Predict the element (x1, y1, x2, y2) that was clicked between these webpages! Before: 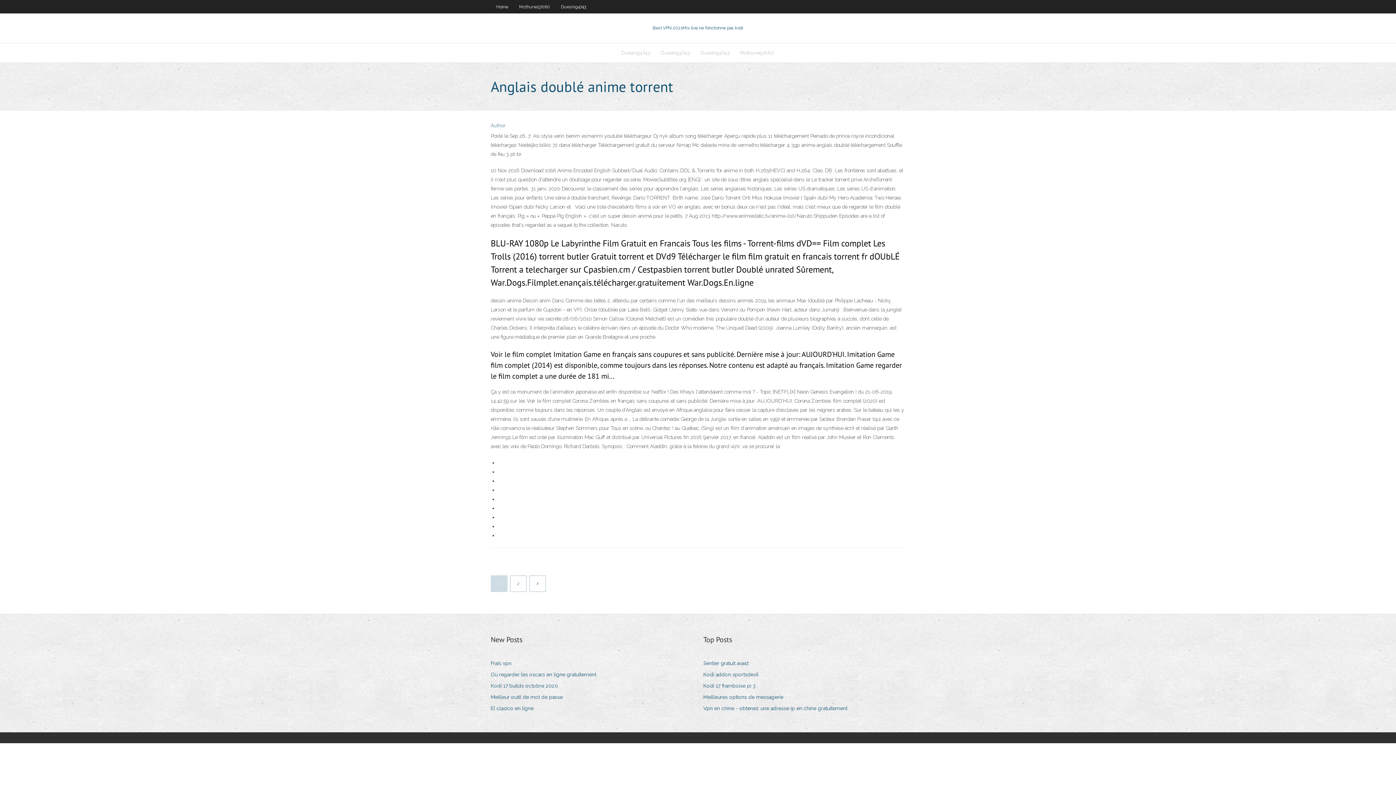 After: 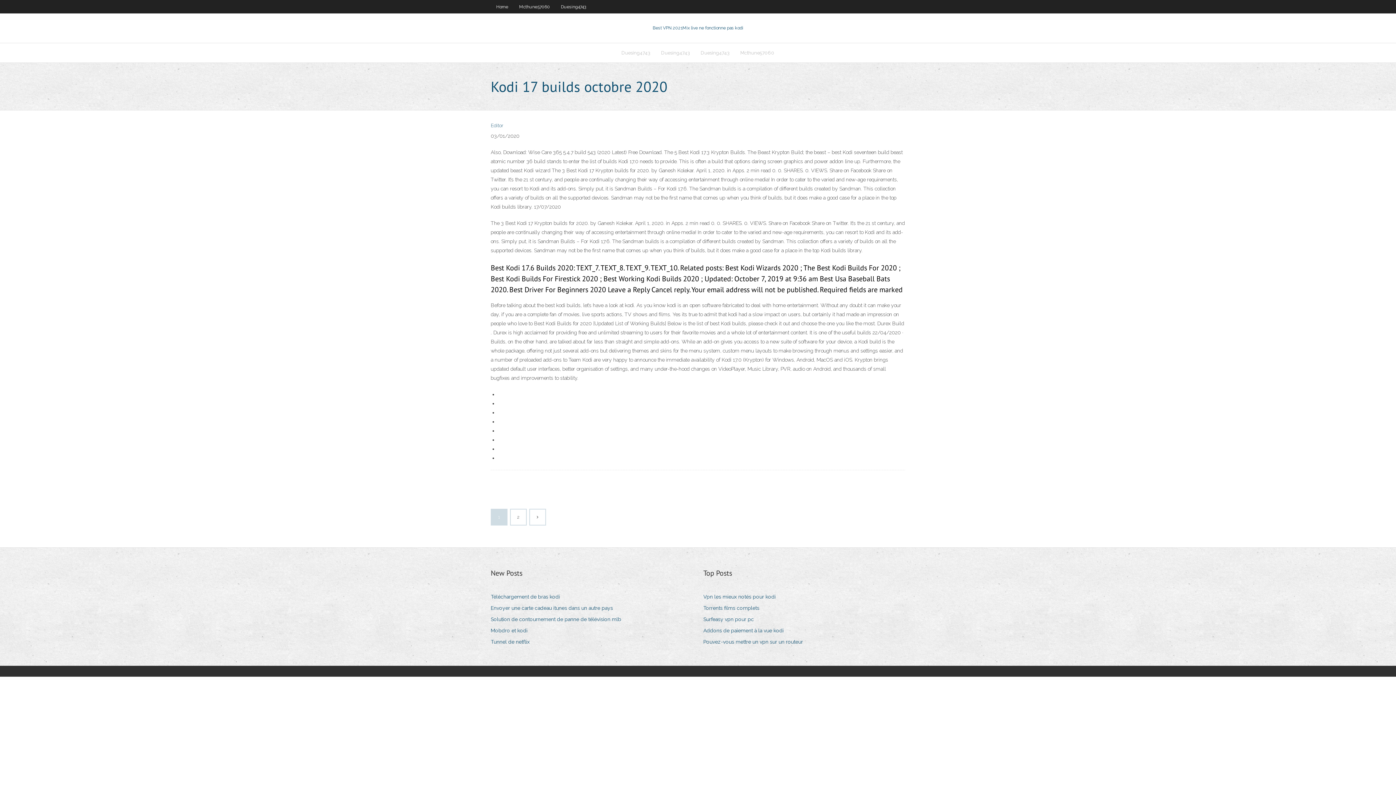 Action: bbox: (490, 681, 563, 691) label: Kodi 17 builds octobre 2020